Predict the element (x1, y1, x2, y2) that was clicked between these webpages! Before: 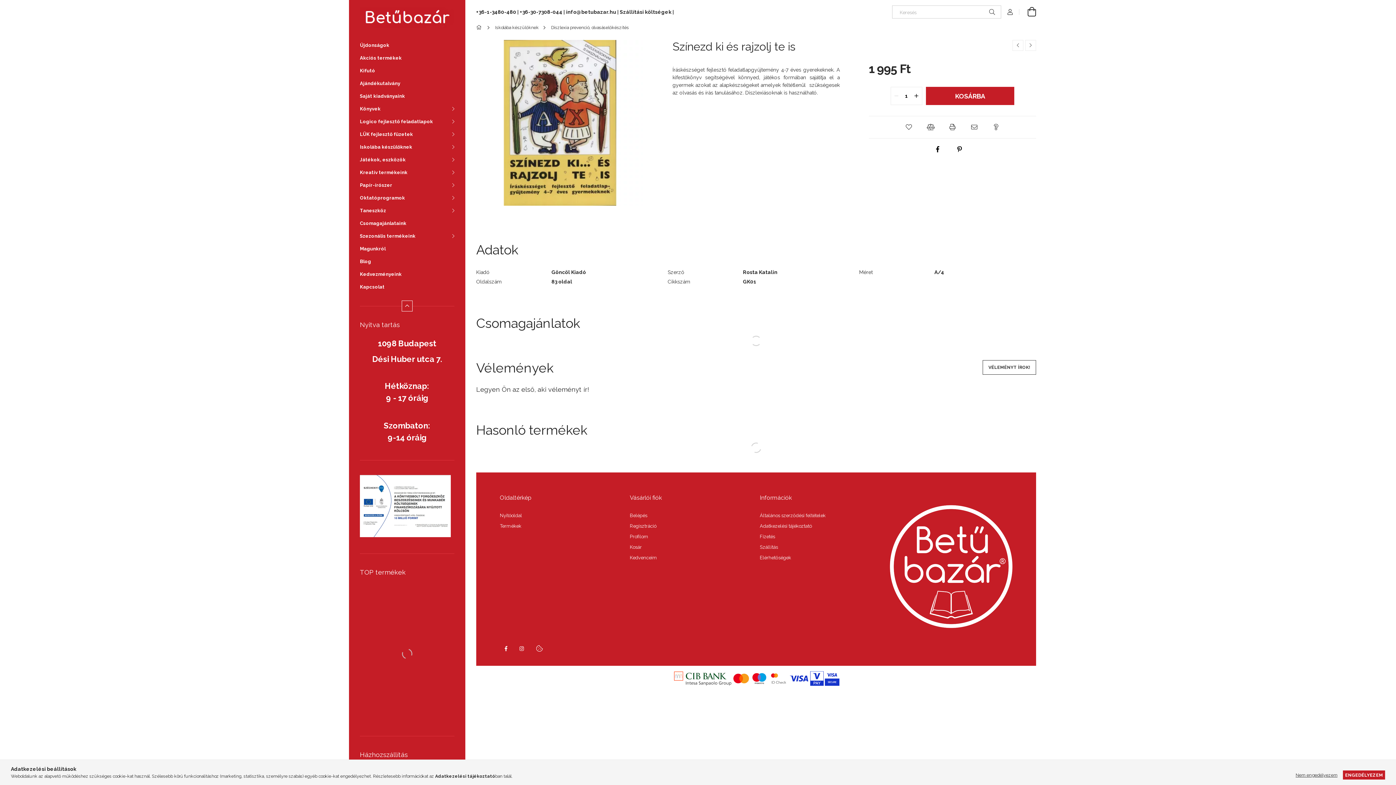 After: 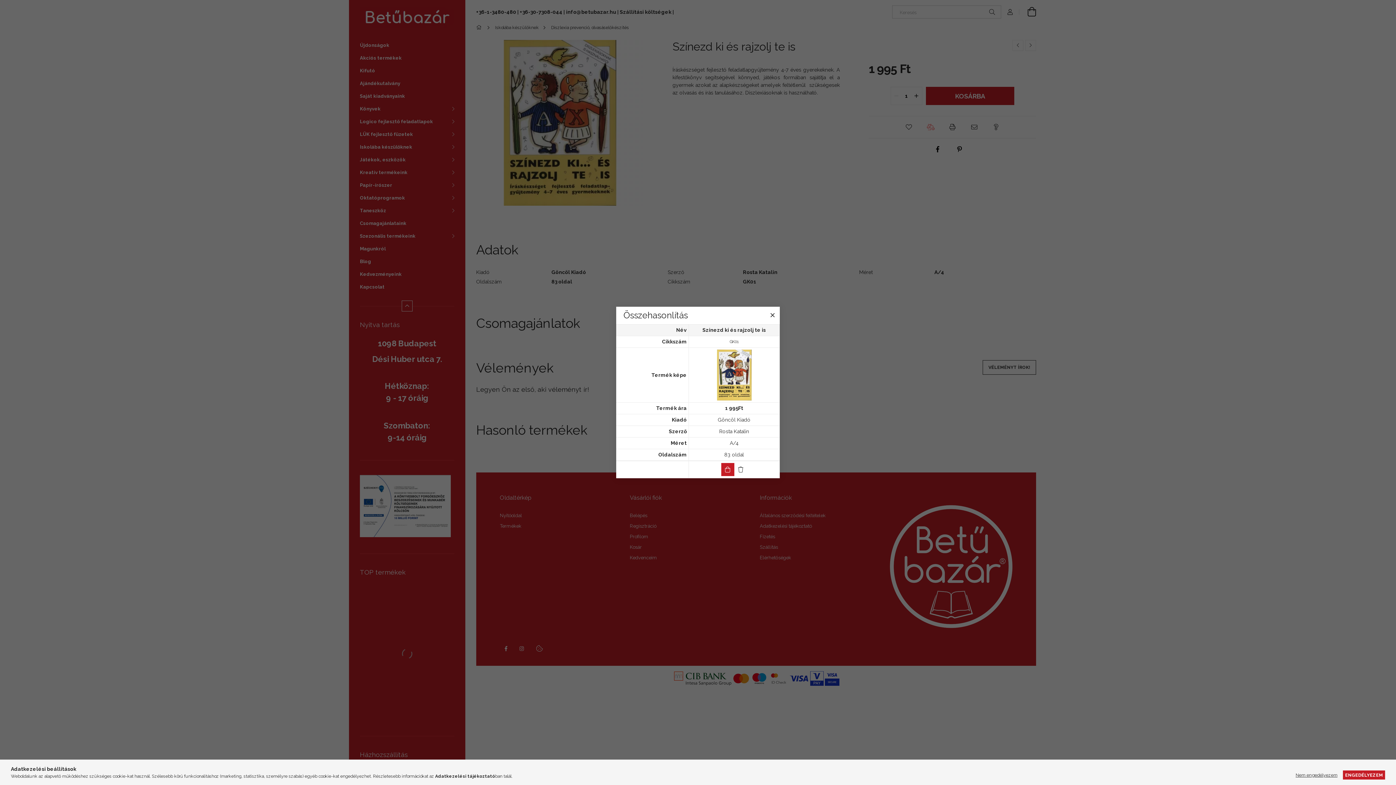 Action: label: Összehasonlítás bbox: (923, 121, 938, 132)